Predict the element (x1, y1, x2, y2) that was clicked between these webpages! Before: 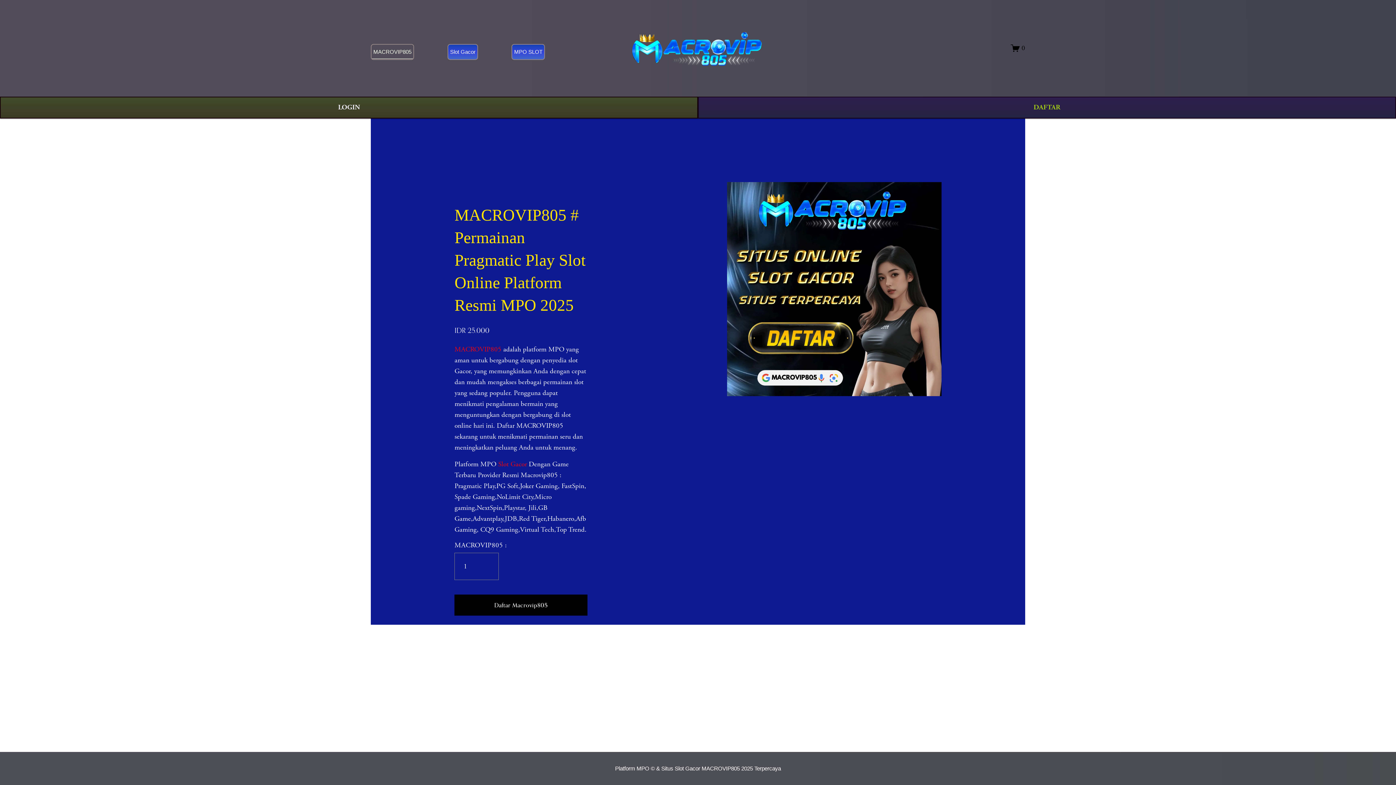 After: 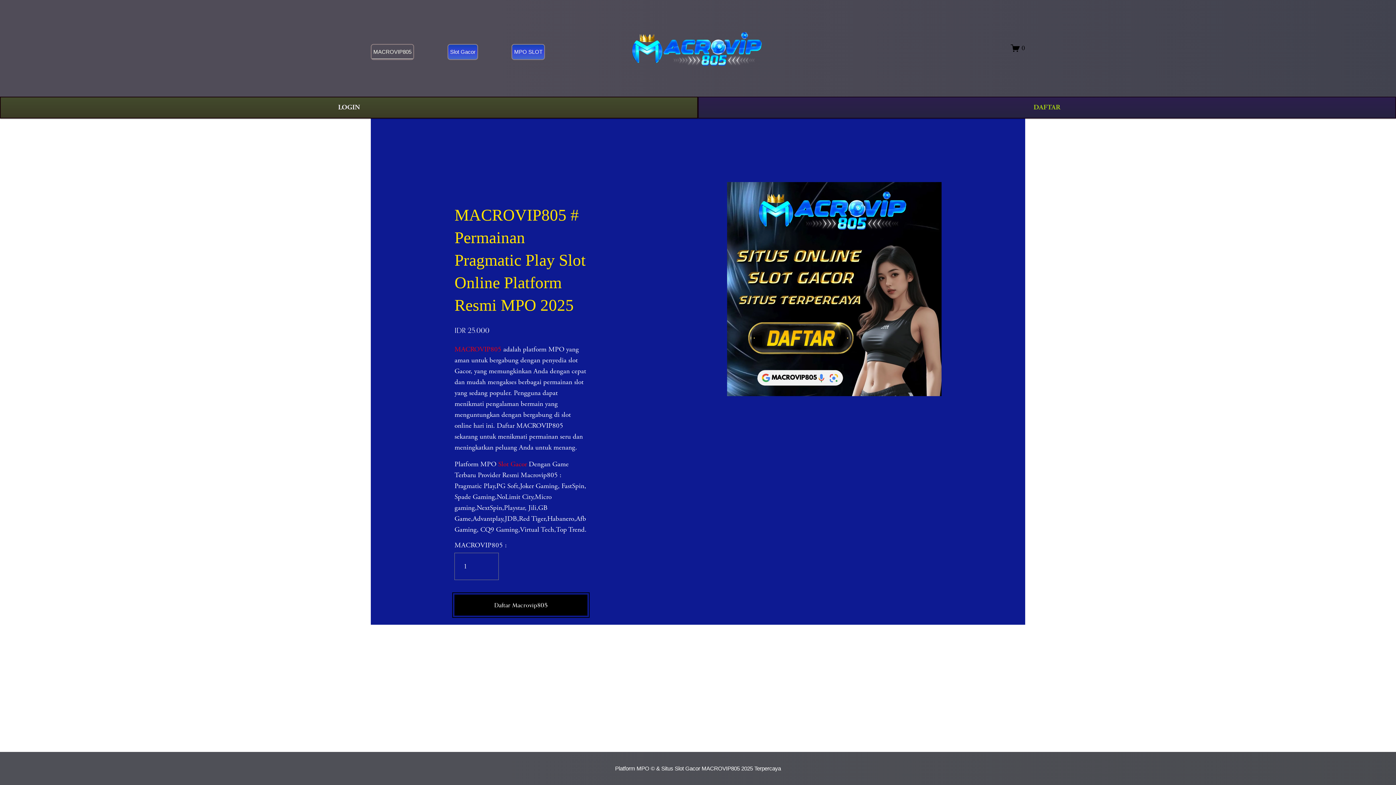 Action: label: Daftar Macrovip805 bbox: (454, 600, 587, 610)